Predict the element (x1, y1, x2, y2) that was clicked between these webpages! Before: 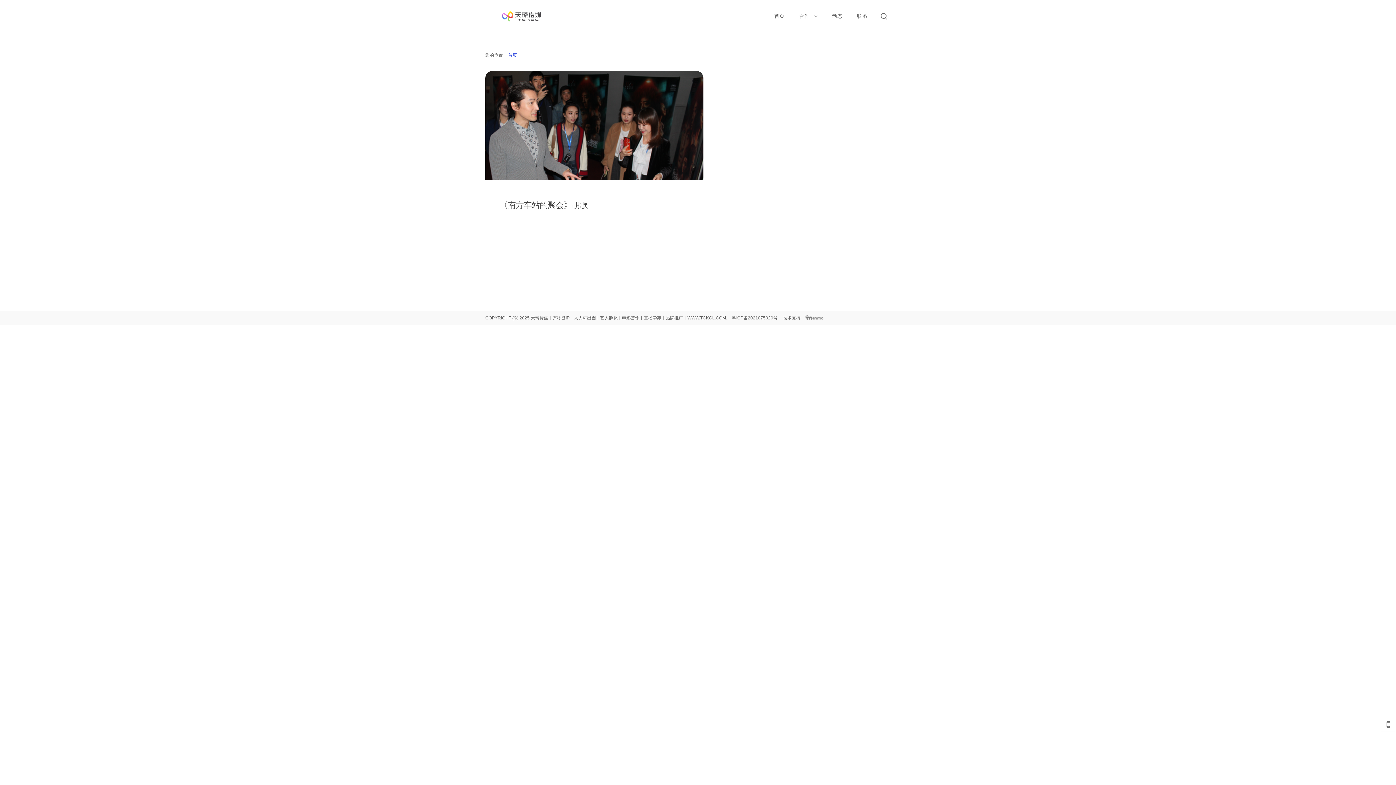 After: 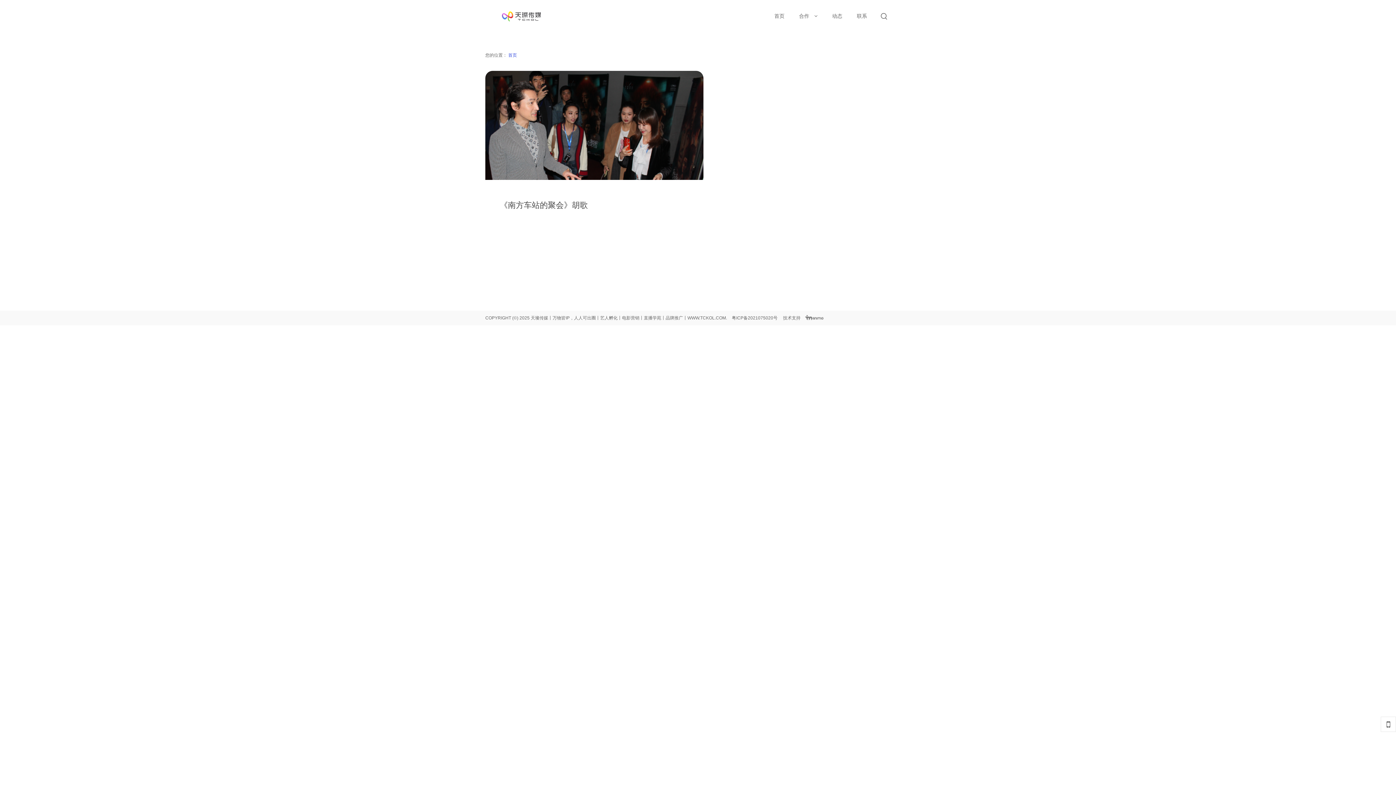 Action: label: 粤ICP备2021075020号 bbox: (732, 314, 777, 321)